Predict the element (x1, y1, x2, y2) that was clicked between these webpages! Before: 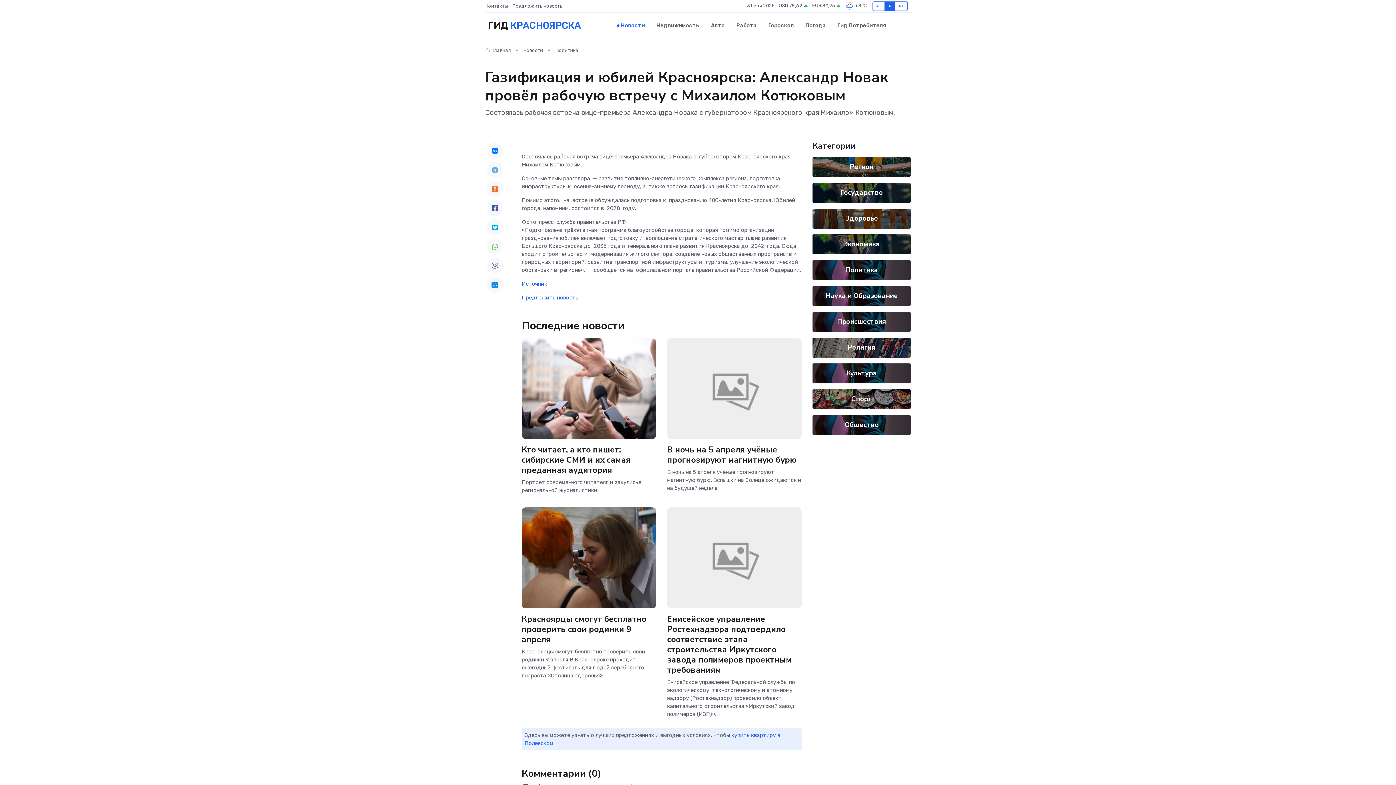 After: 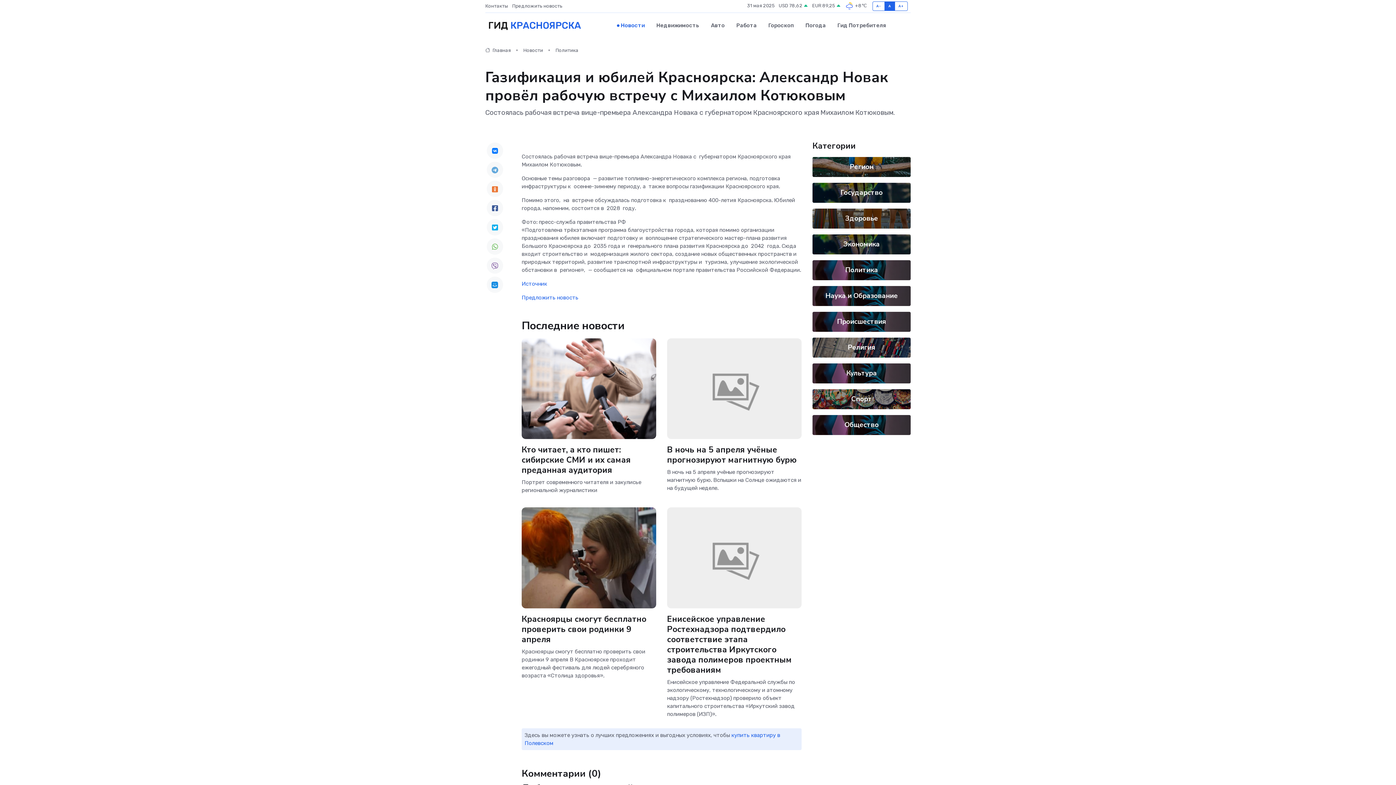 Action: bbox: (486, 238, 503, 254)